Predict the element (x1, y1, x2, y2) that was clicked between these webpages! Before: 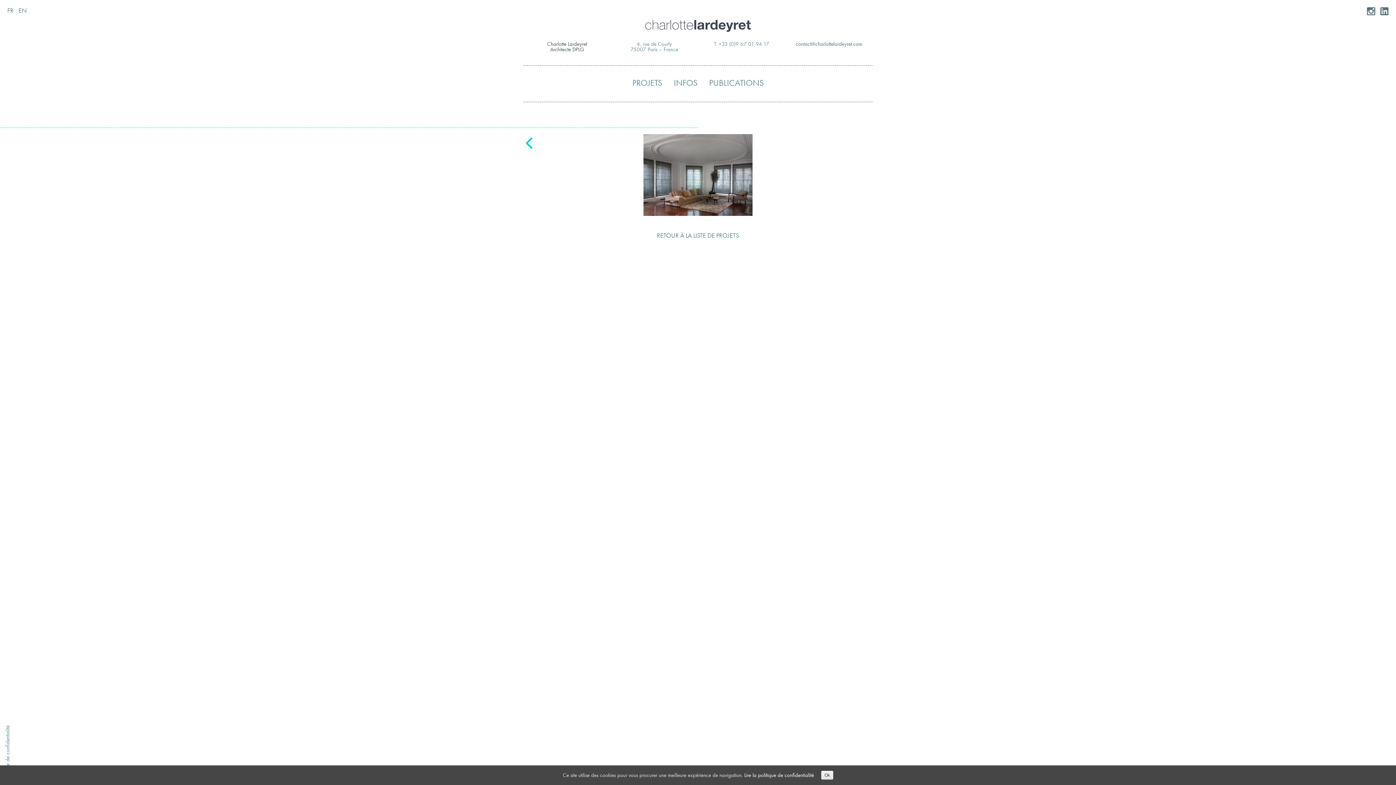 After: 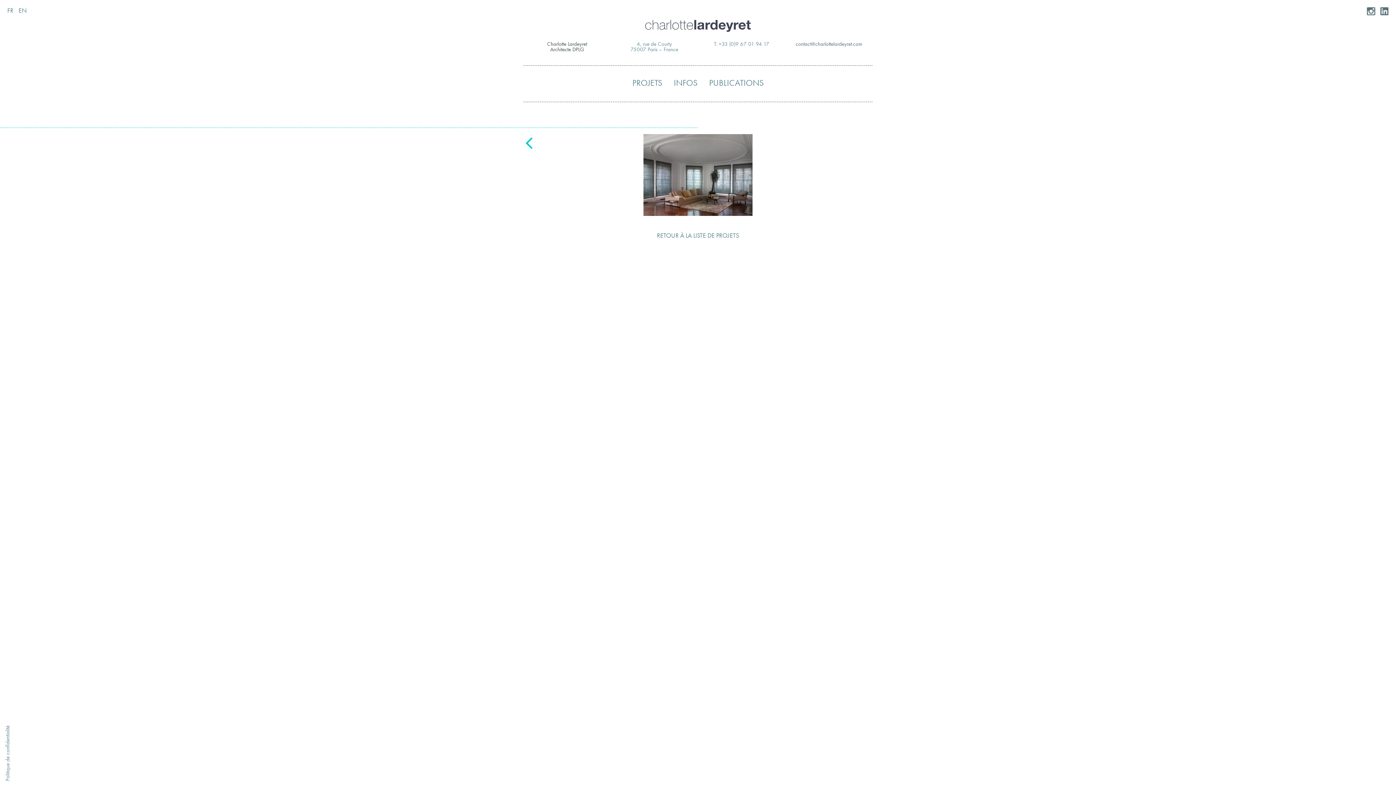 Action: bbox: (821, 771, 833, 780) label: Ok